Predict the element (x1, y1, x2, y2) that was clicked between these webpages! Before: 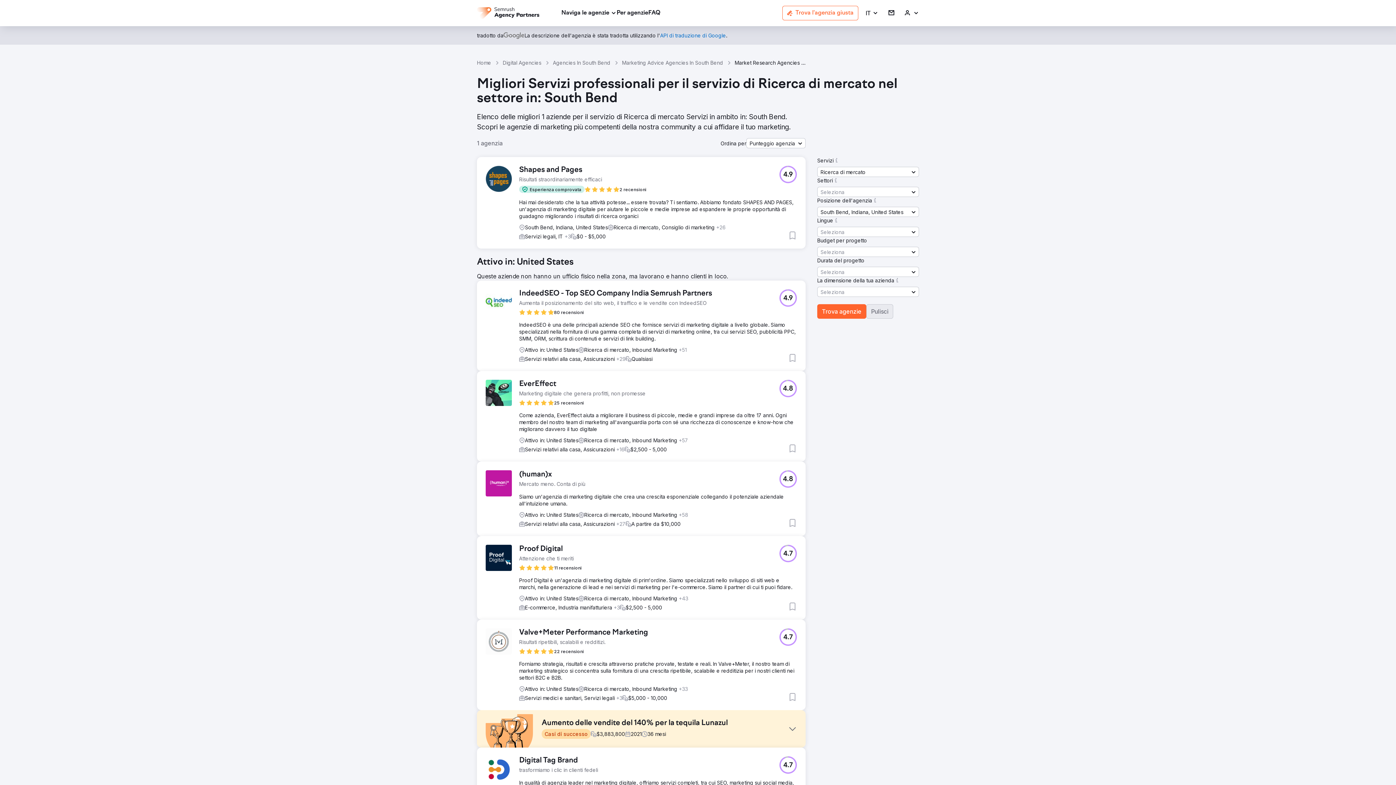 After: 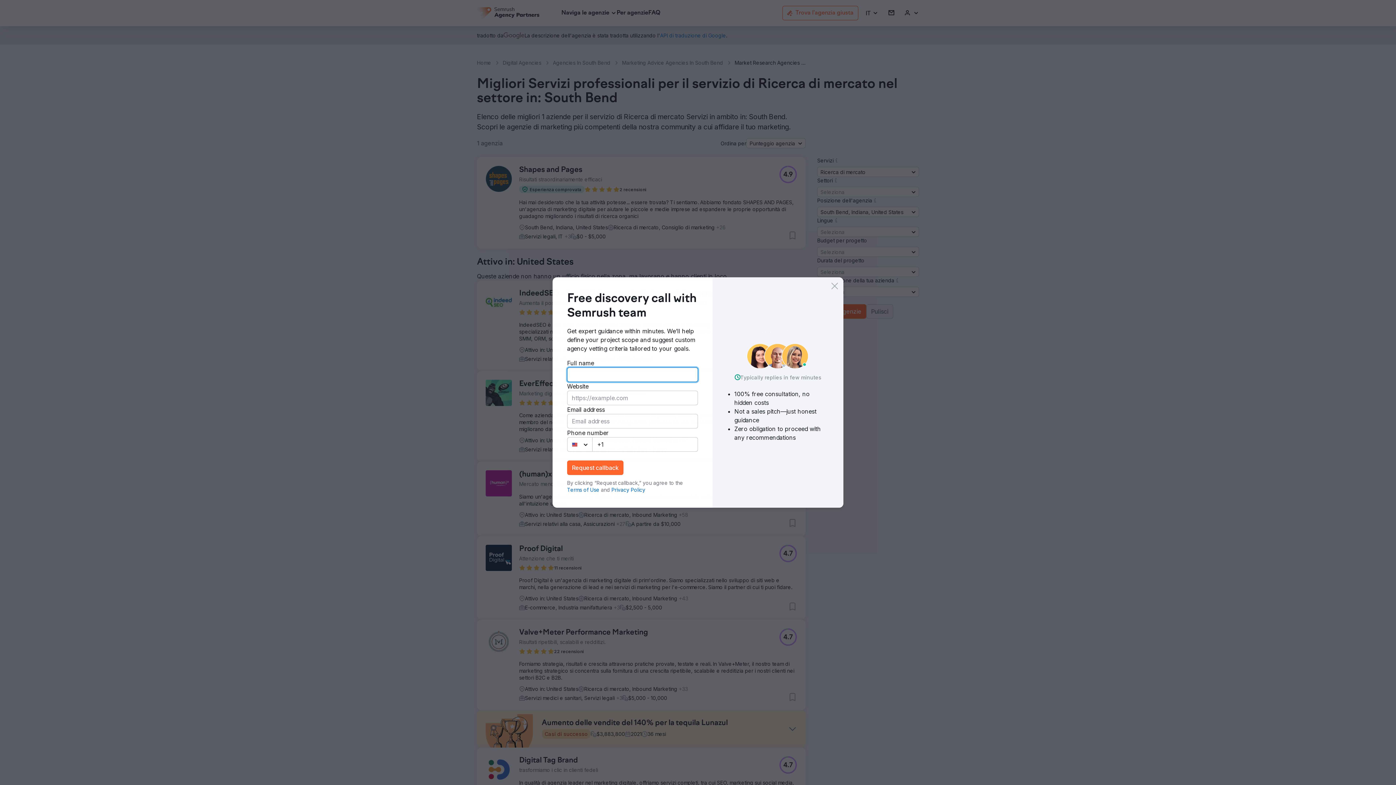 Action: bbox: (833, 217, 839, 223)